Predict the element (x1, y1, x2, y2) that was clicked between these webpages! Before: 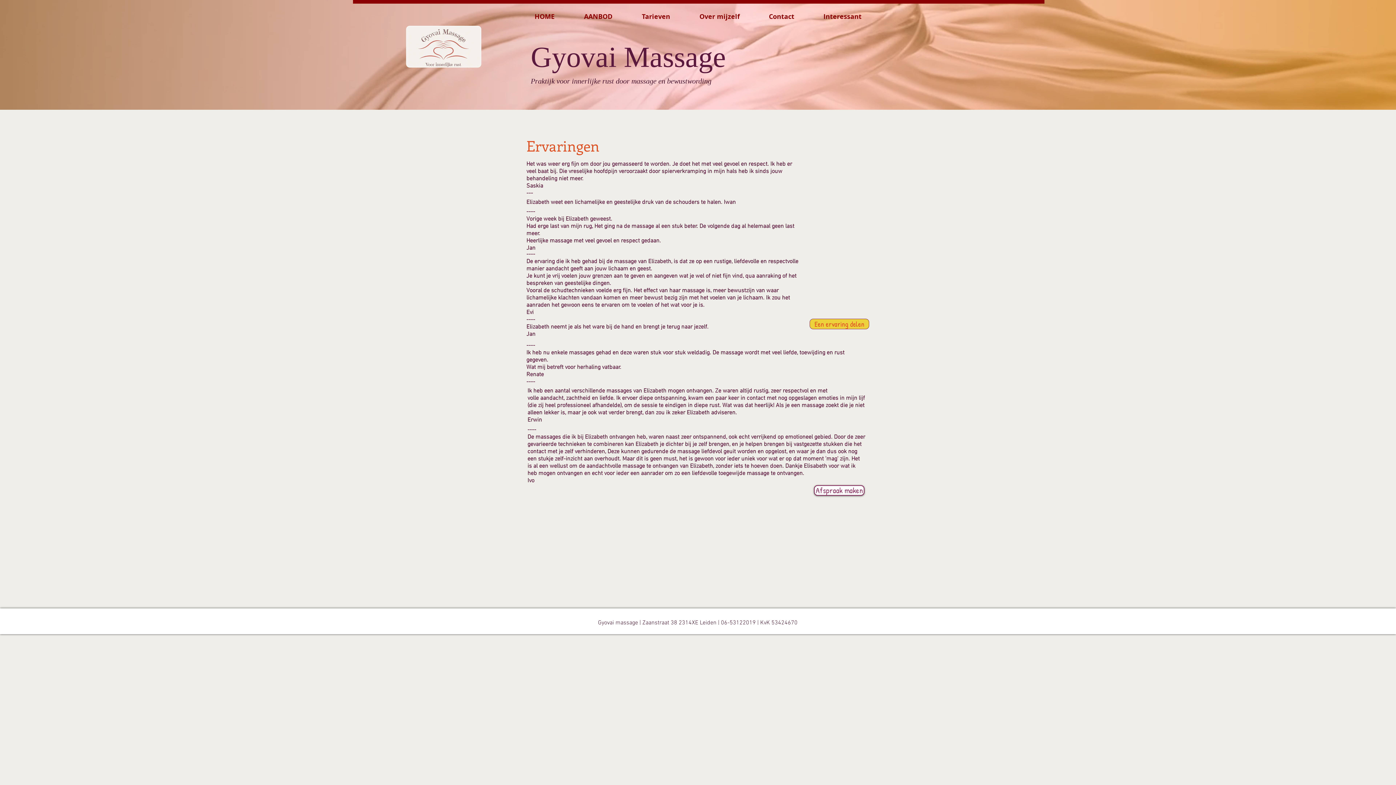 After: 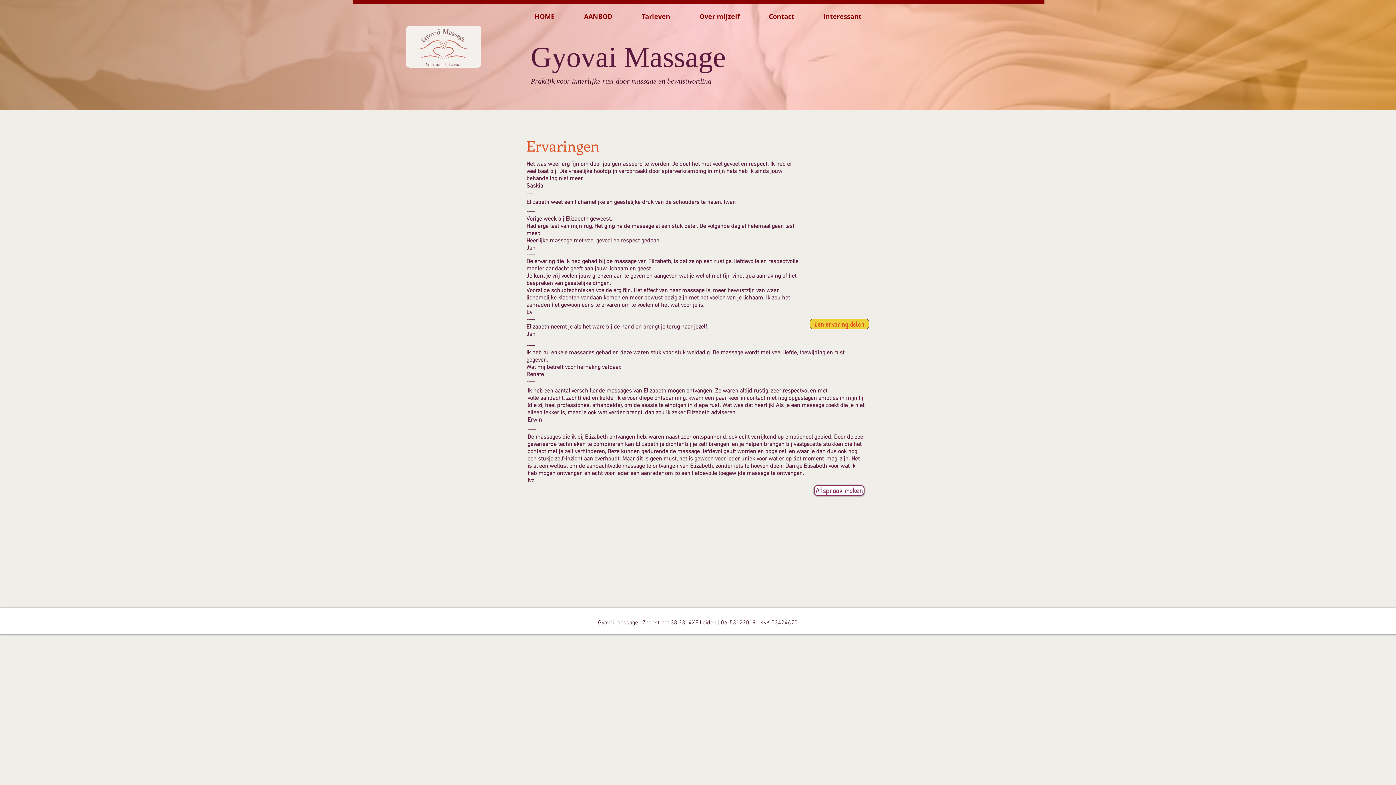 Action: bbox: (569, 10, 627, 22) label: AANBOD